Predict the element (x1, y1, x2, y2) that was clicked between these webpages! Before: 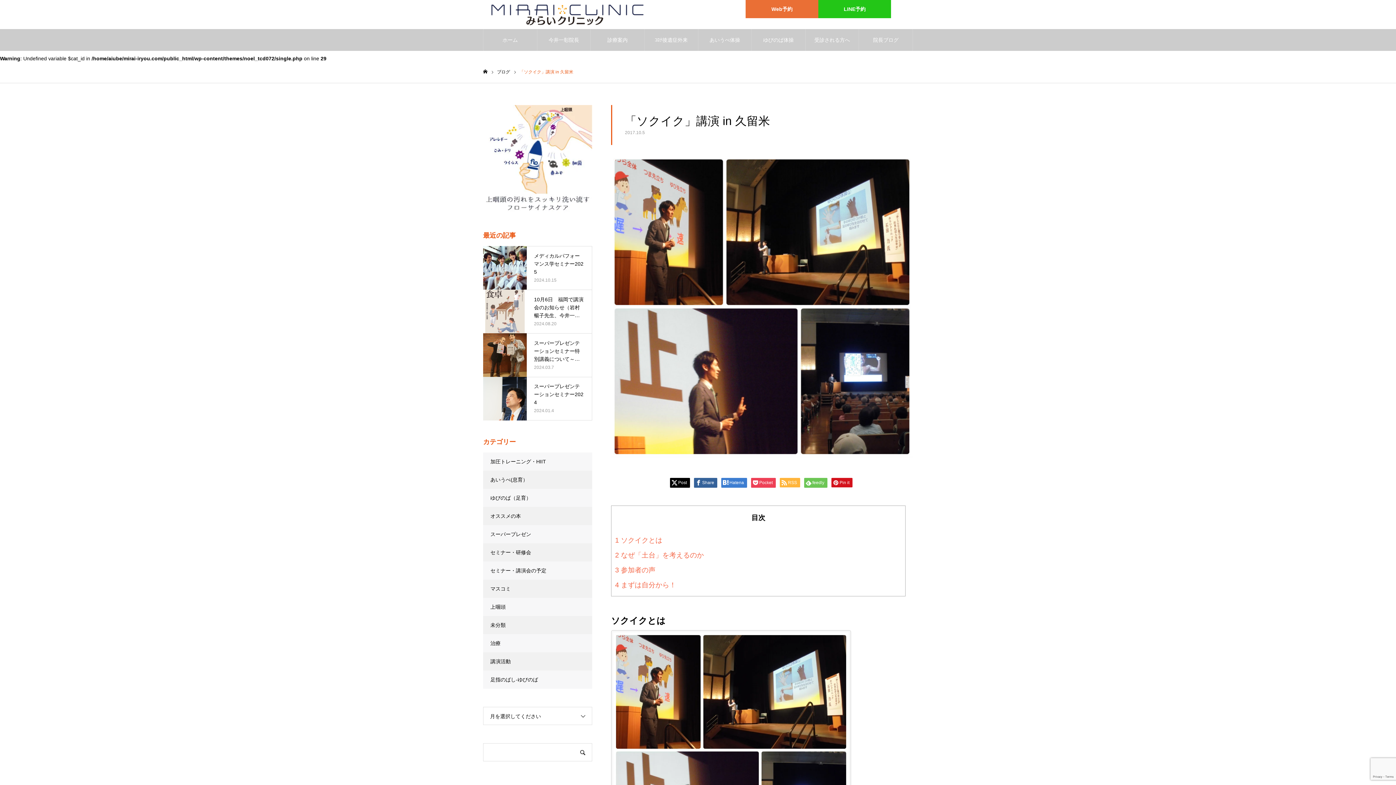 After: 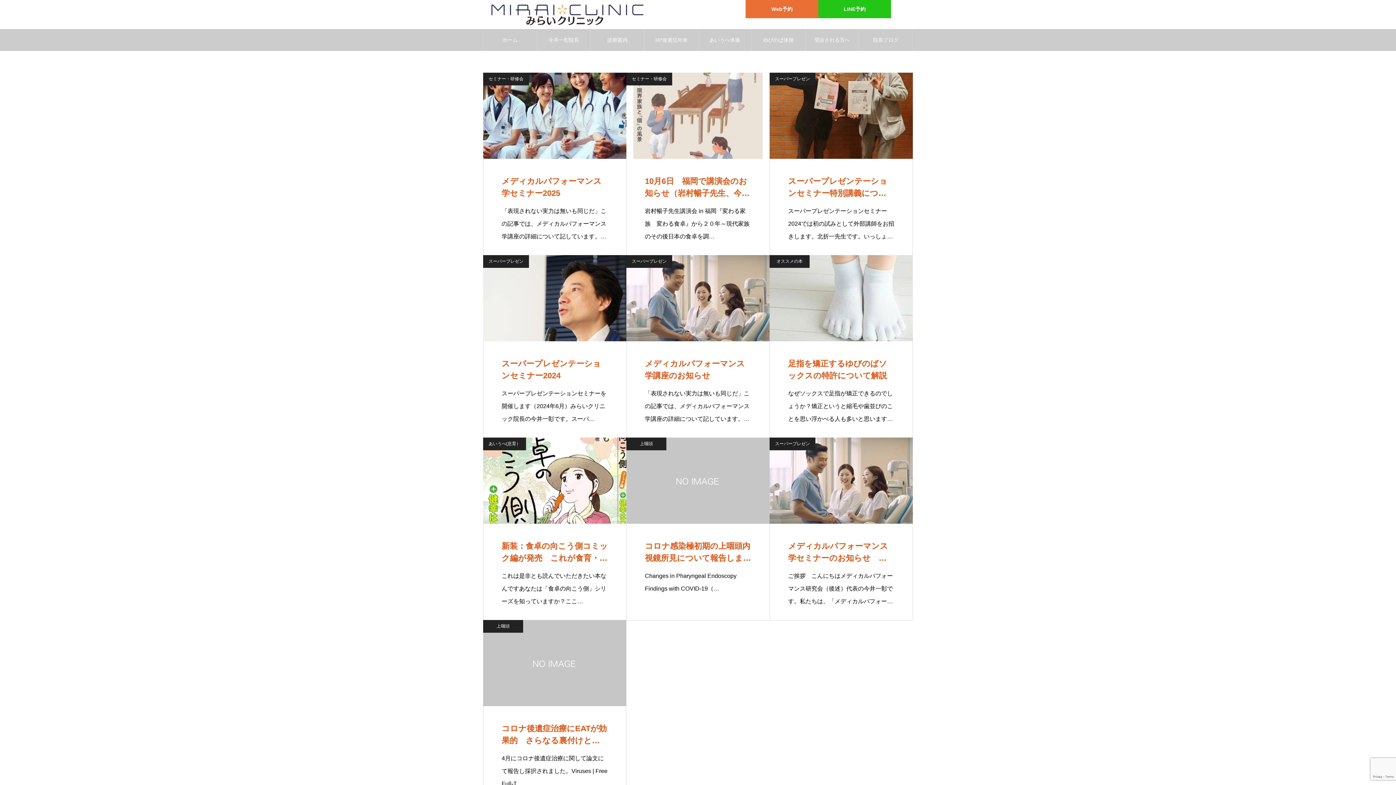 Action: bbox: (859, 29, 912, 50) label: 院長ブログ